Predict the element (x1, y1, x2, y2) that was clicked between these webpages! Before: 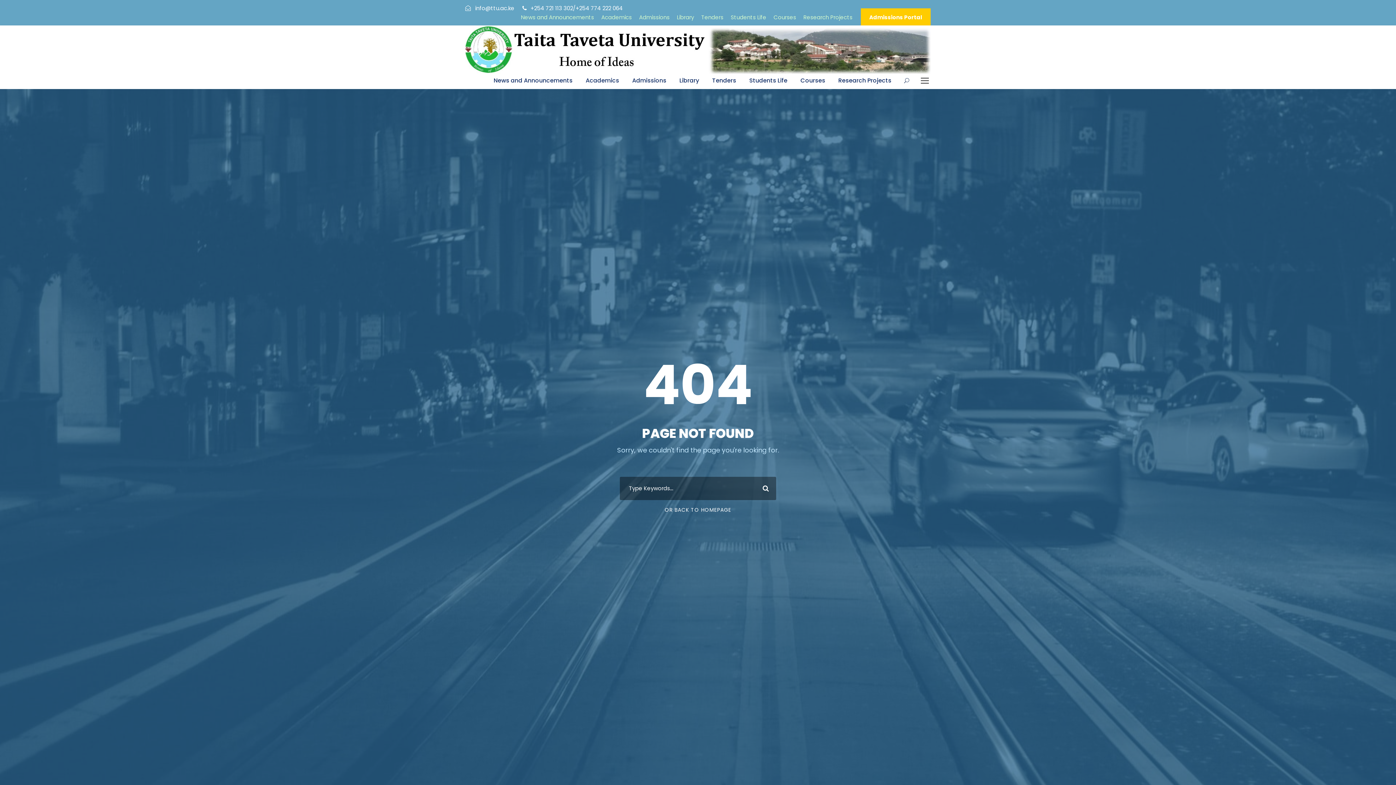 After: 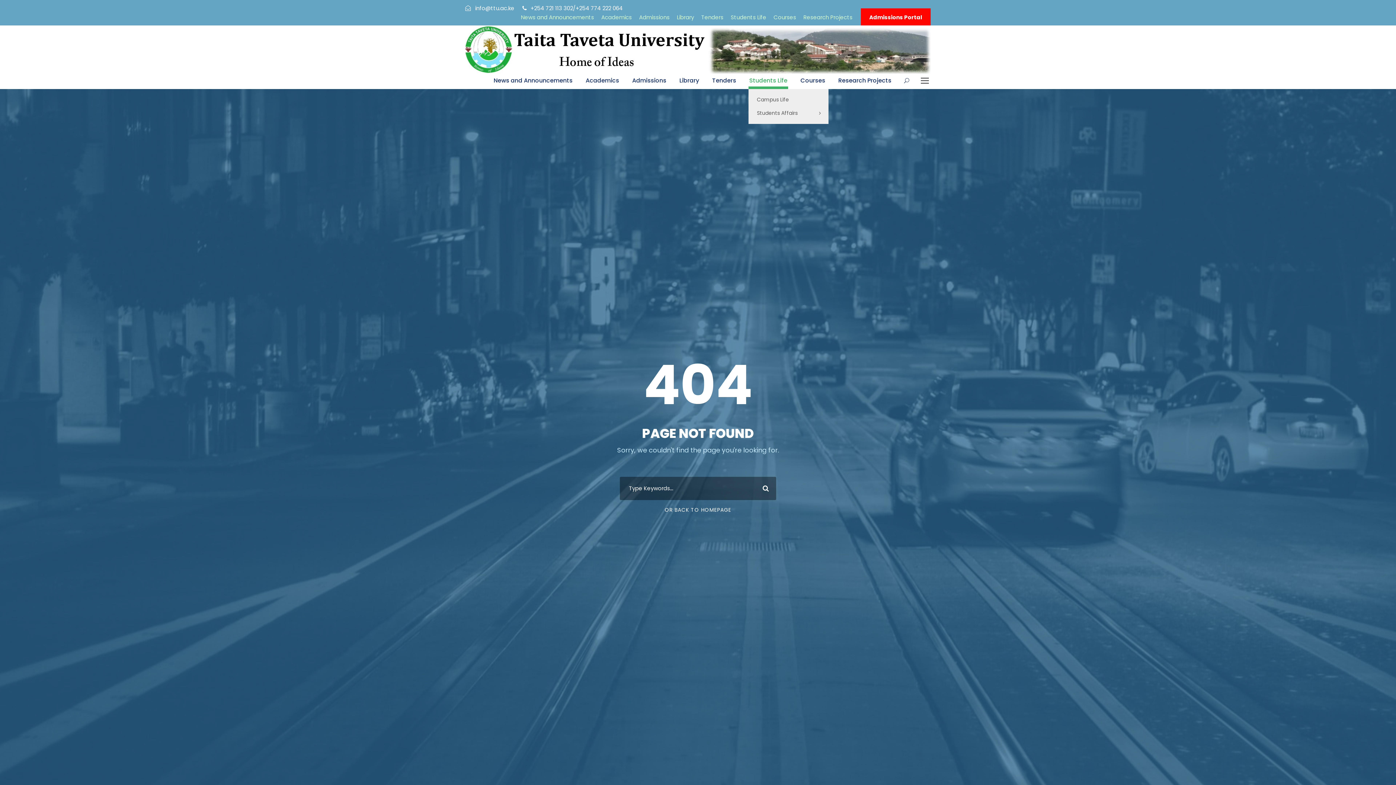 Action: bbox: (749, 75, 787, 89) label: Students Life